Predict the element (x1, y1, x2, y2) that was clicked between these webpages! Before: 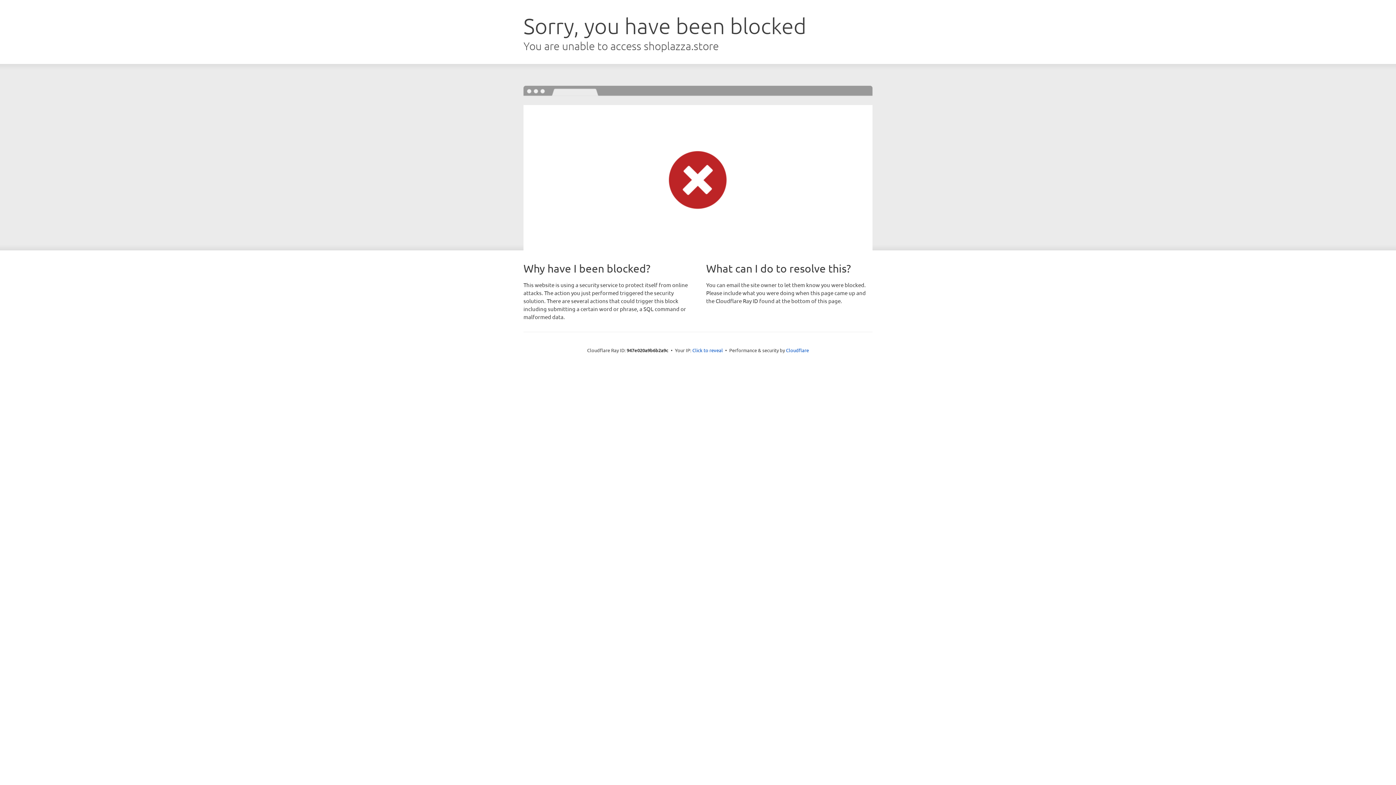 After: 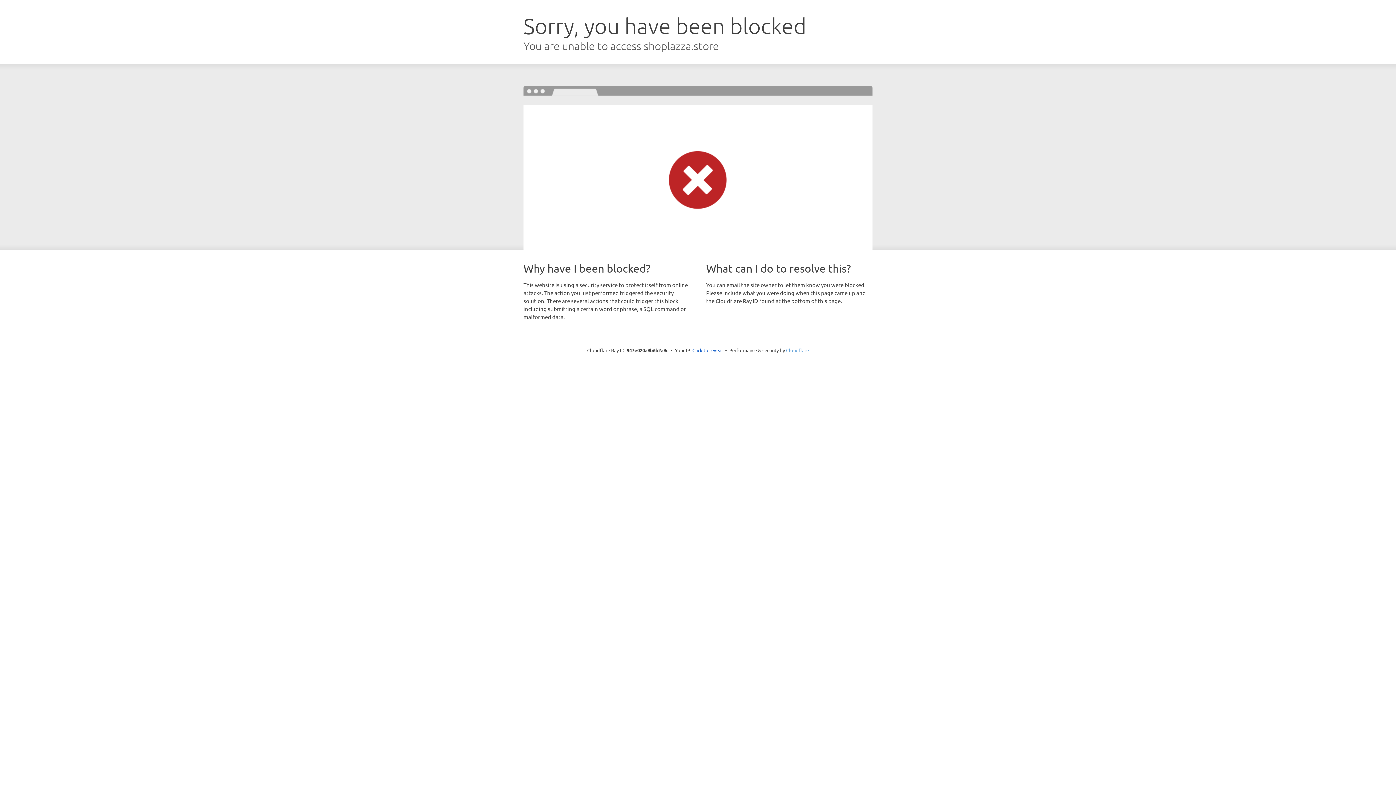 Action: label: Cloudflare bbox: (786, 347, 809, 353)